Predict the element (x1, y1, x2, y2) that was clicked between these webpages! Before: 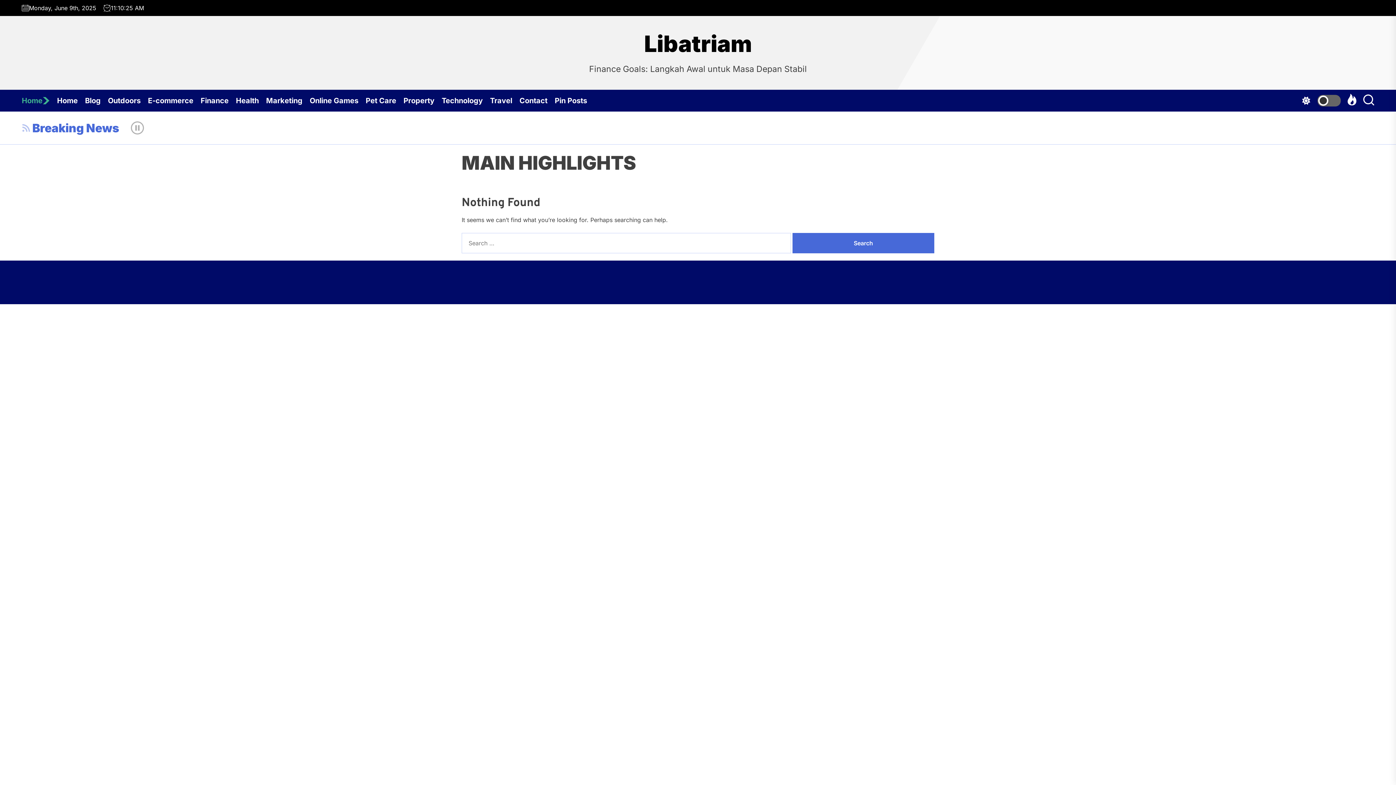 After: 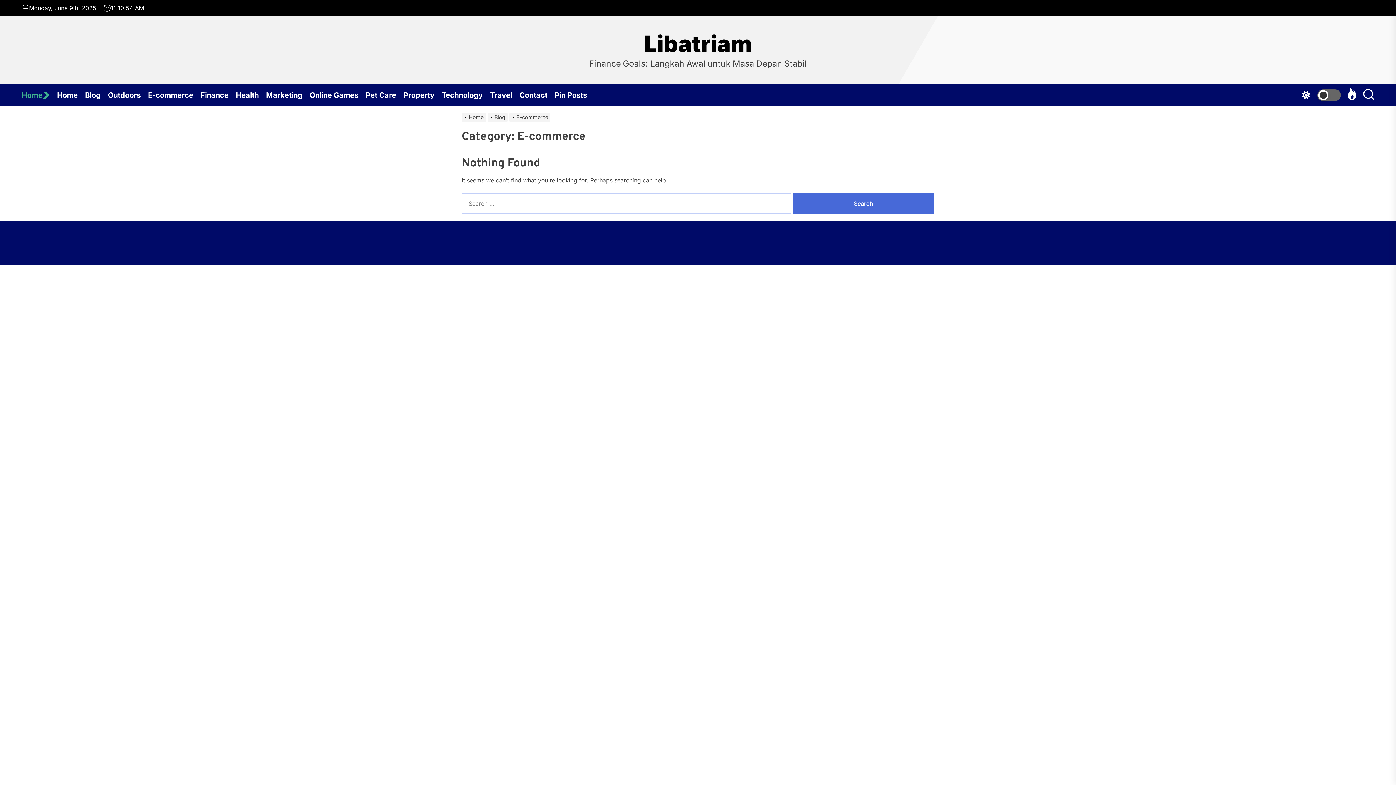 Action: label: E-commerce bbox: (148, 89, 200, 111)